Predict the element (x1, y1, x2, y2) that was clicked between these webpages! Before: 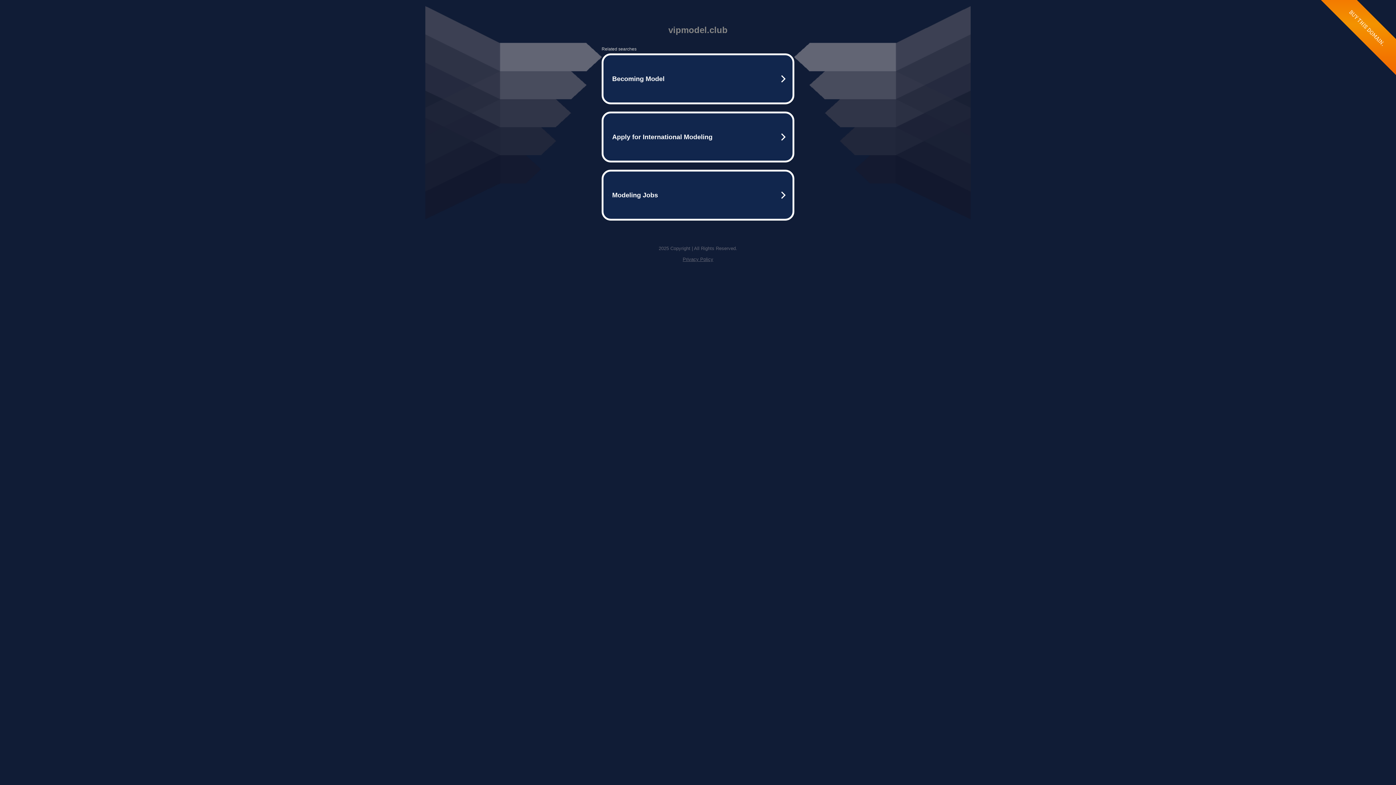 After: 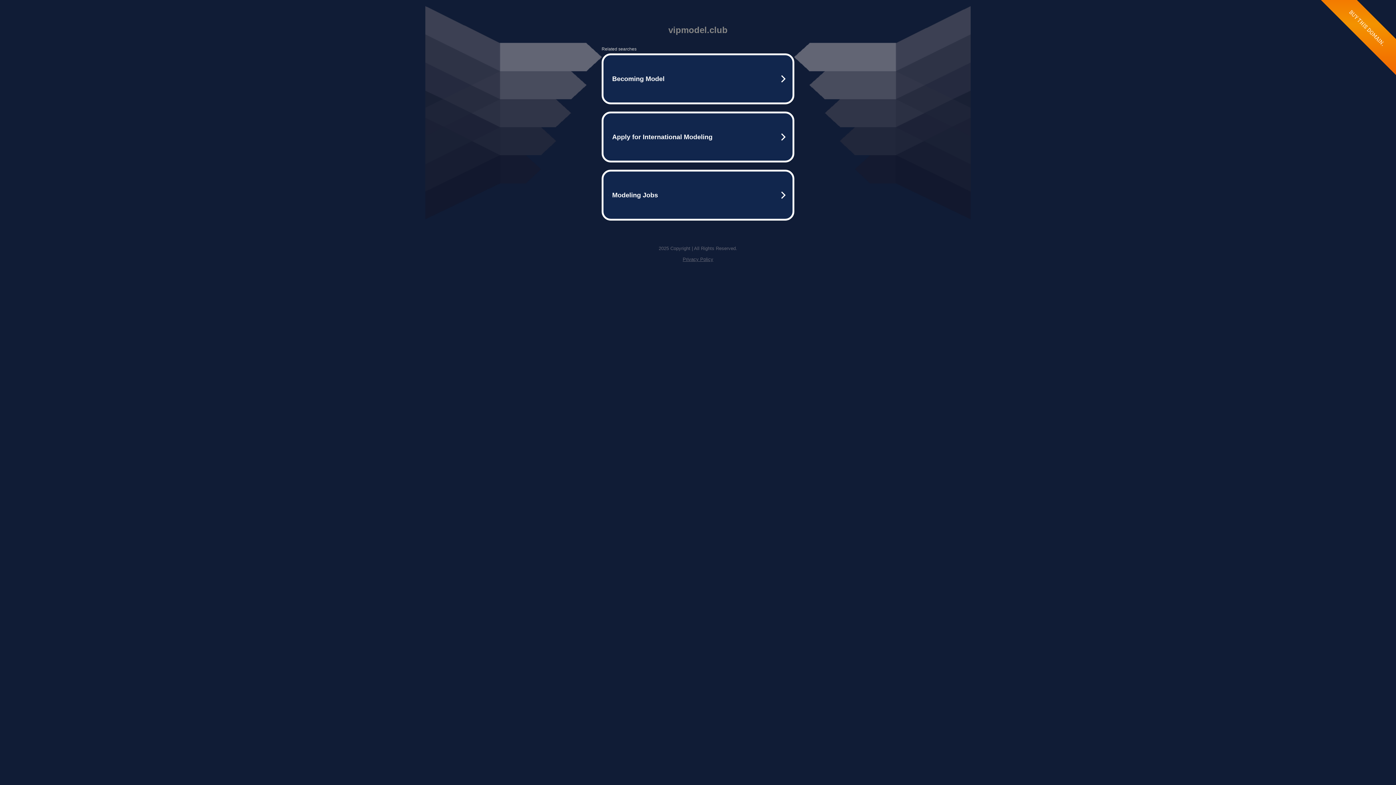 Action: bbox: (682, 256, 713, 262) label: Privacy Policy